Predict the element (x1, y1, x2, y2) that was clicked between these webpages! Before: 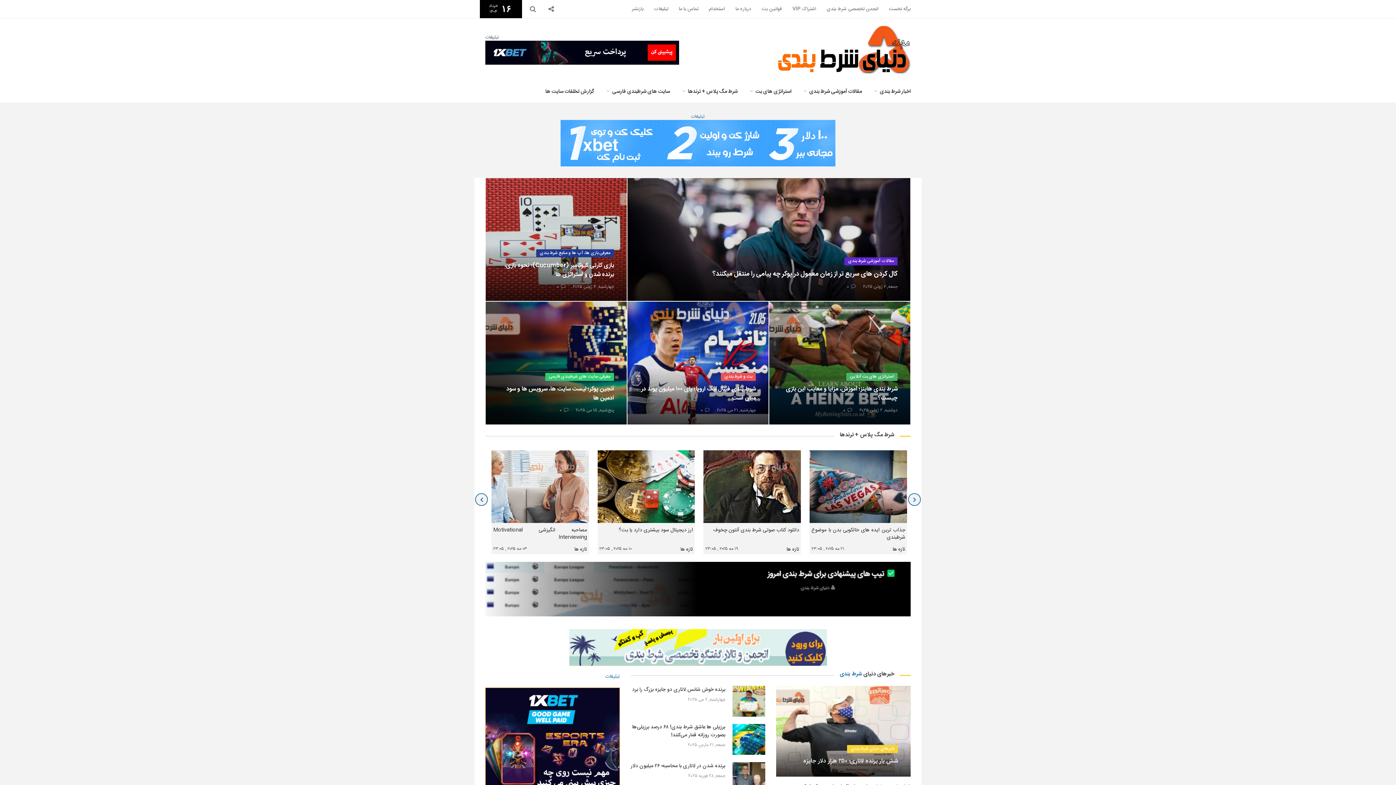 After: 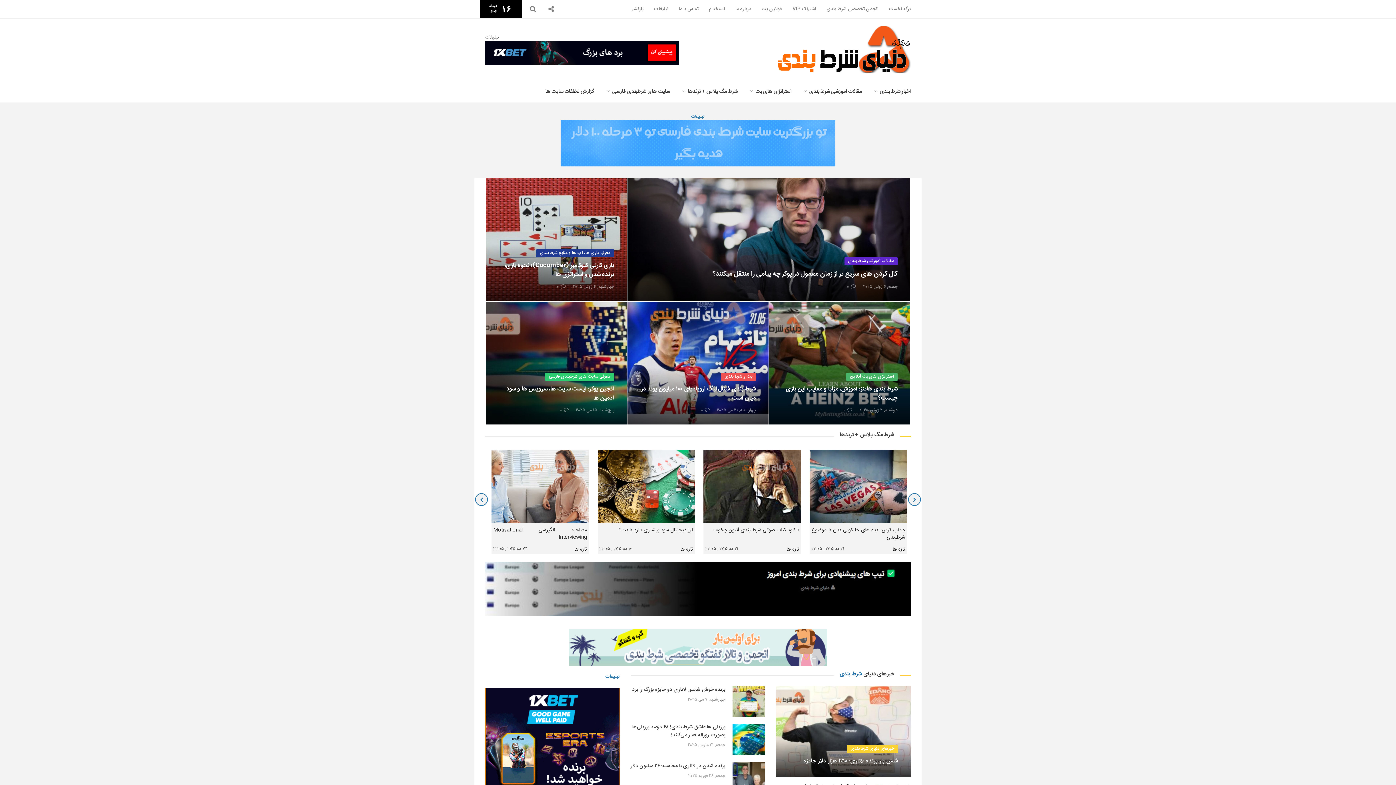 Action: bbox: (475, 493, 488, 506)